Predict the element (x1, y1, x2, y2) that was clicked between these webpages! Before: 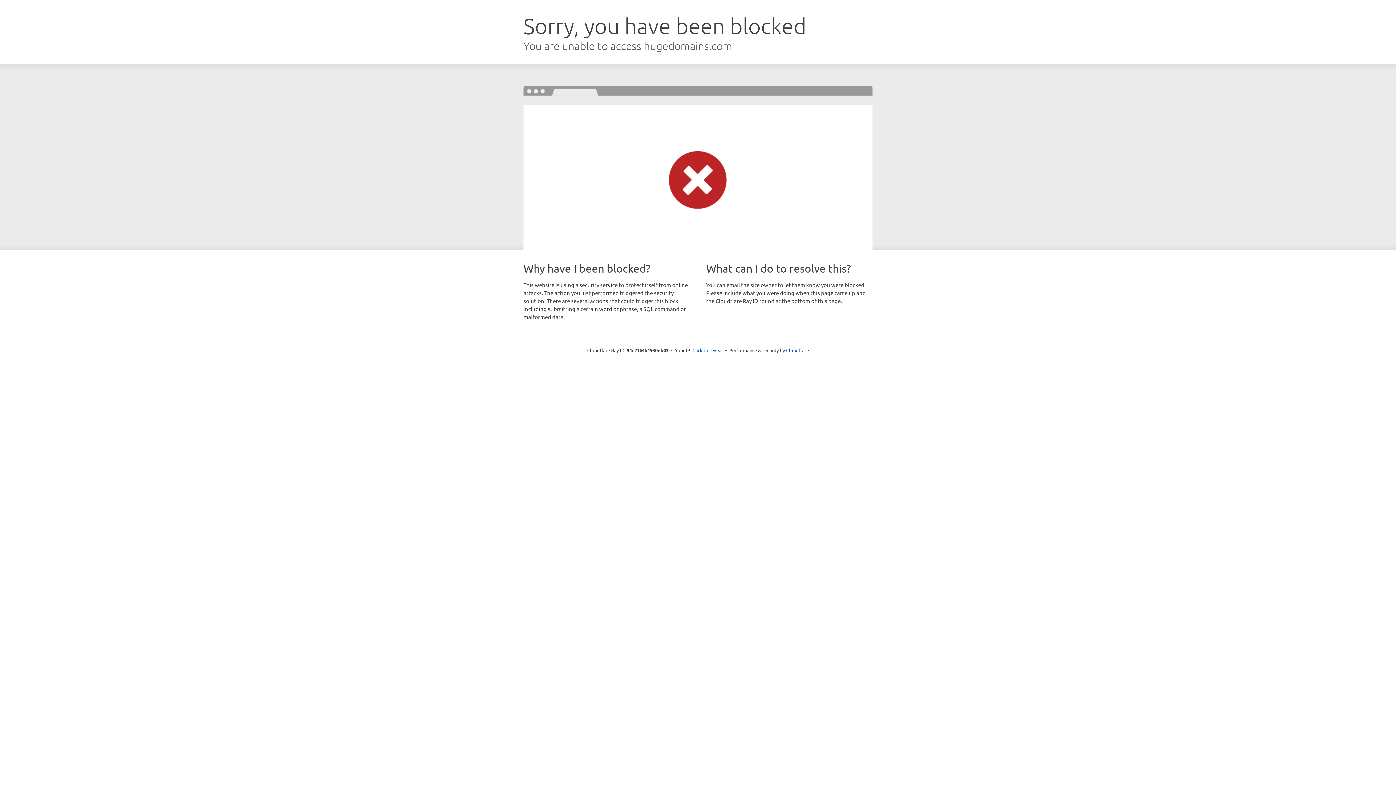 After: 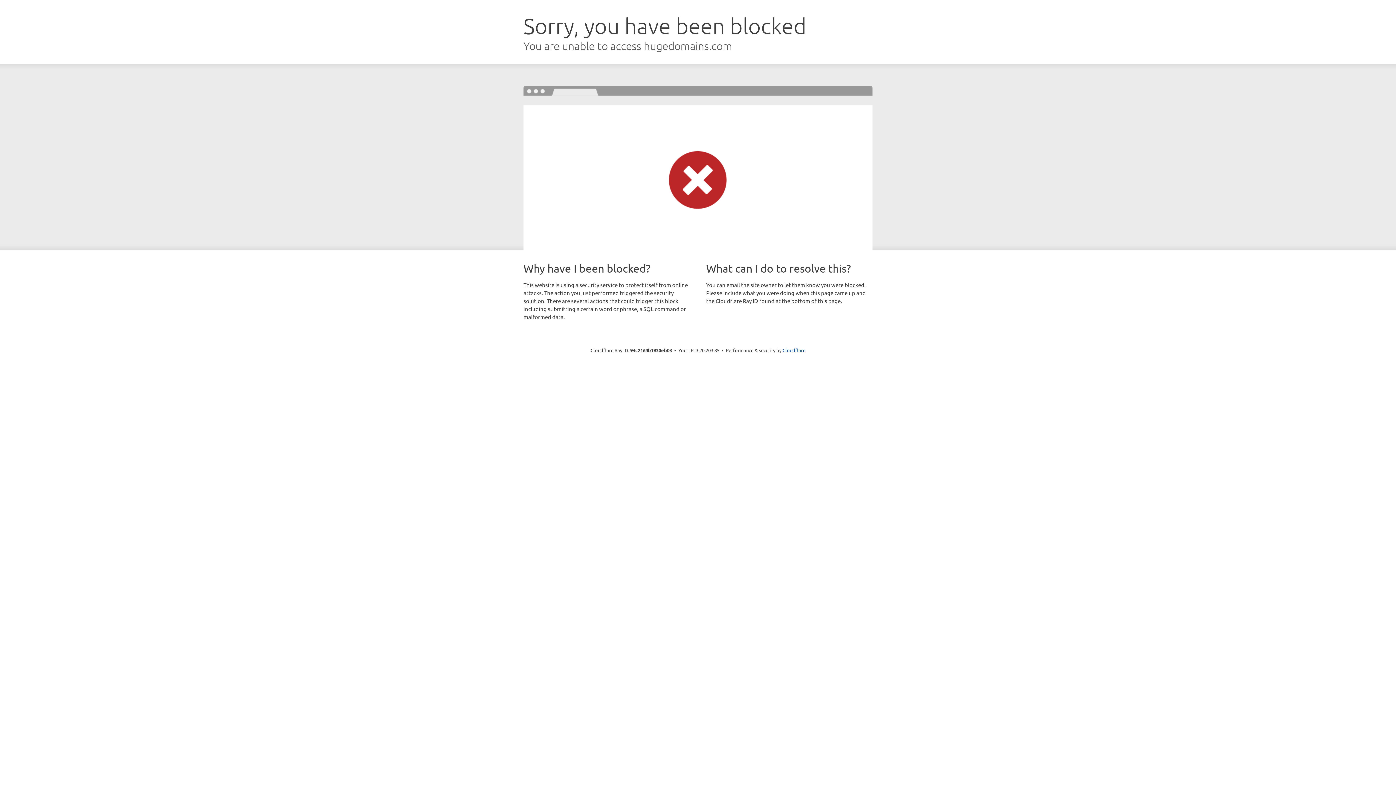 Action: bbox: (692, 346, 723, 353) label: Click to reveal